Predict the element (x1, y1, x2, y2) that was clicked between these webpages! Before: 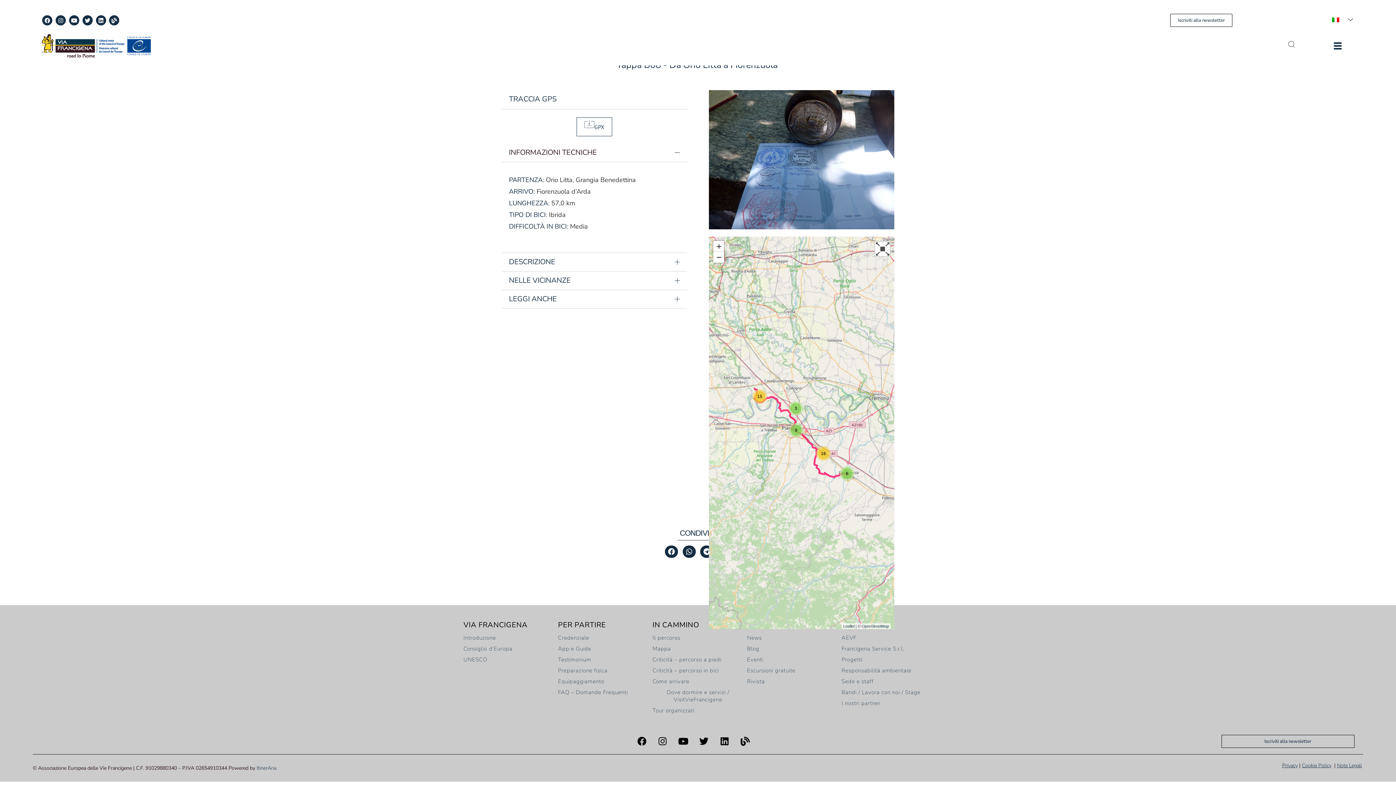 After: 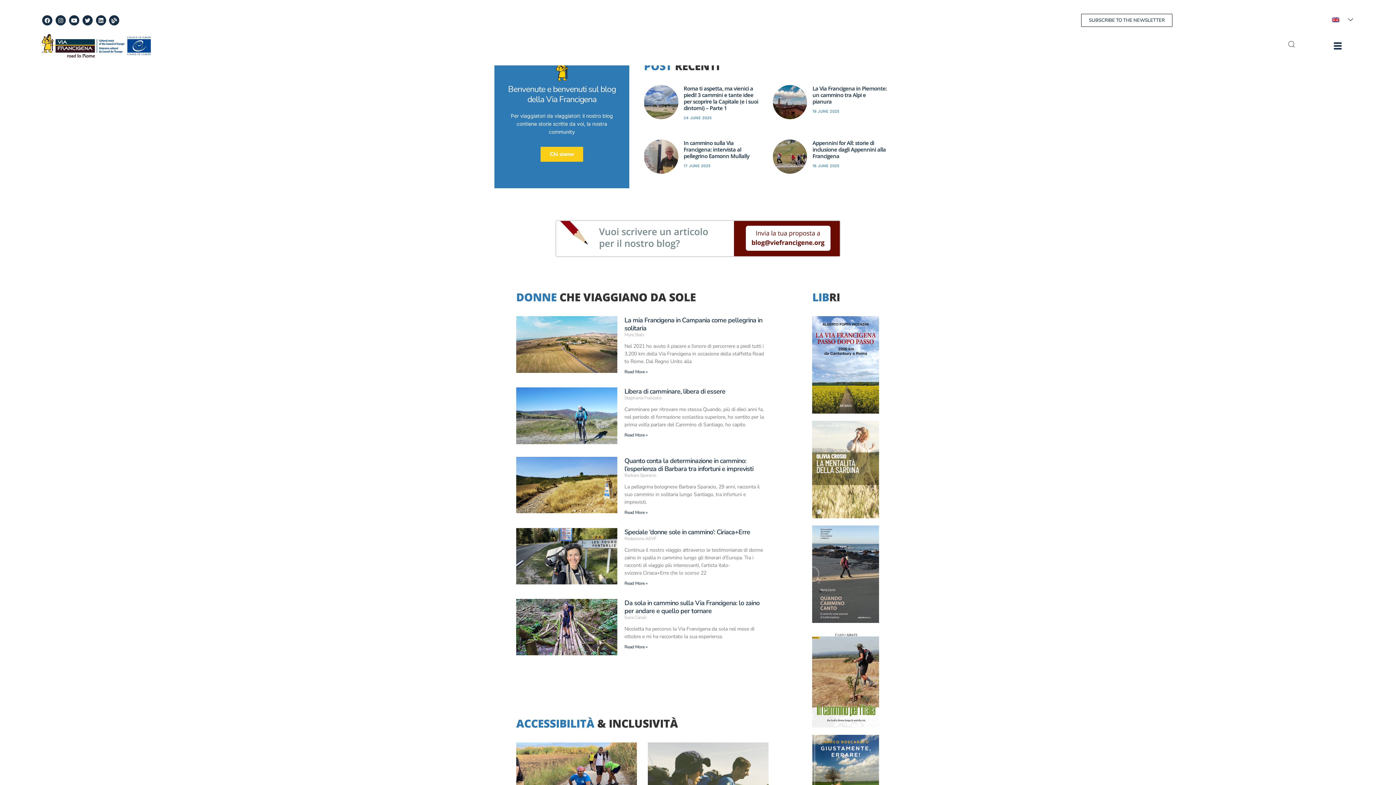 Action: bbox: (747, 643, 838, 654) label: Blog